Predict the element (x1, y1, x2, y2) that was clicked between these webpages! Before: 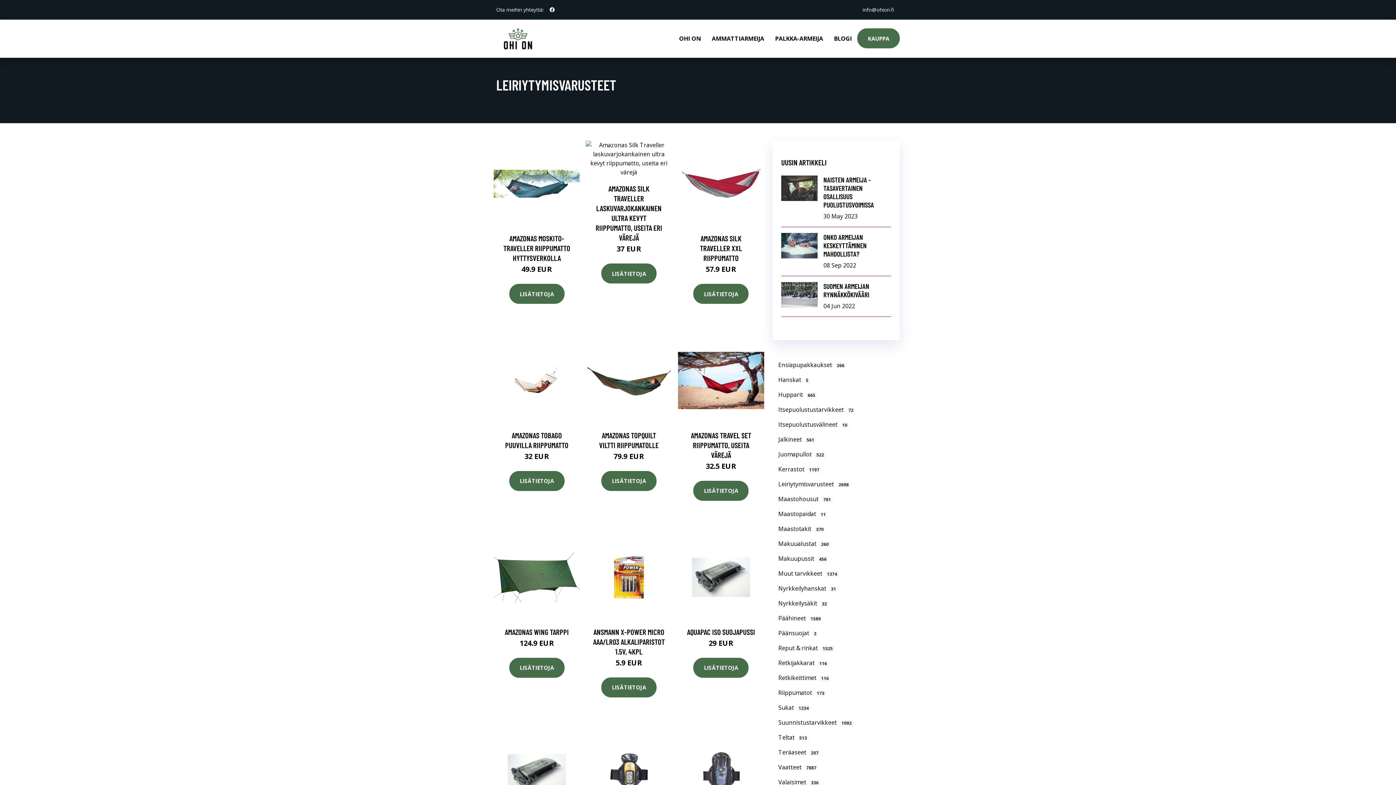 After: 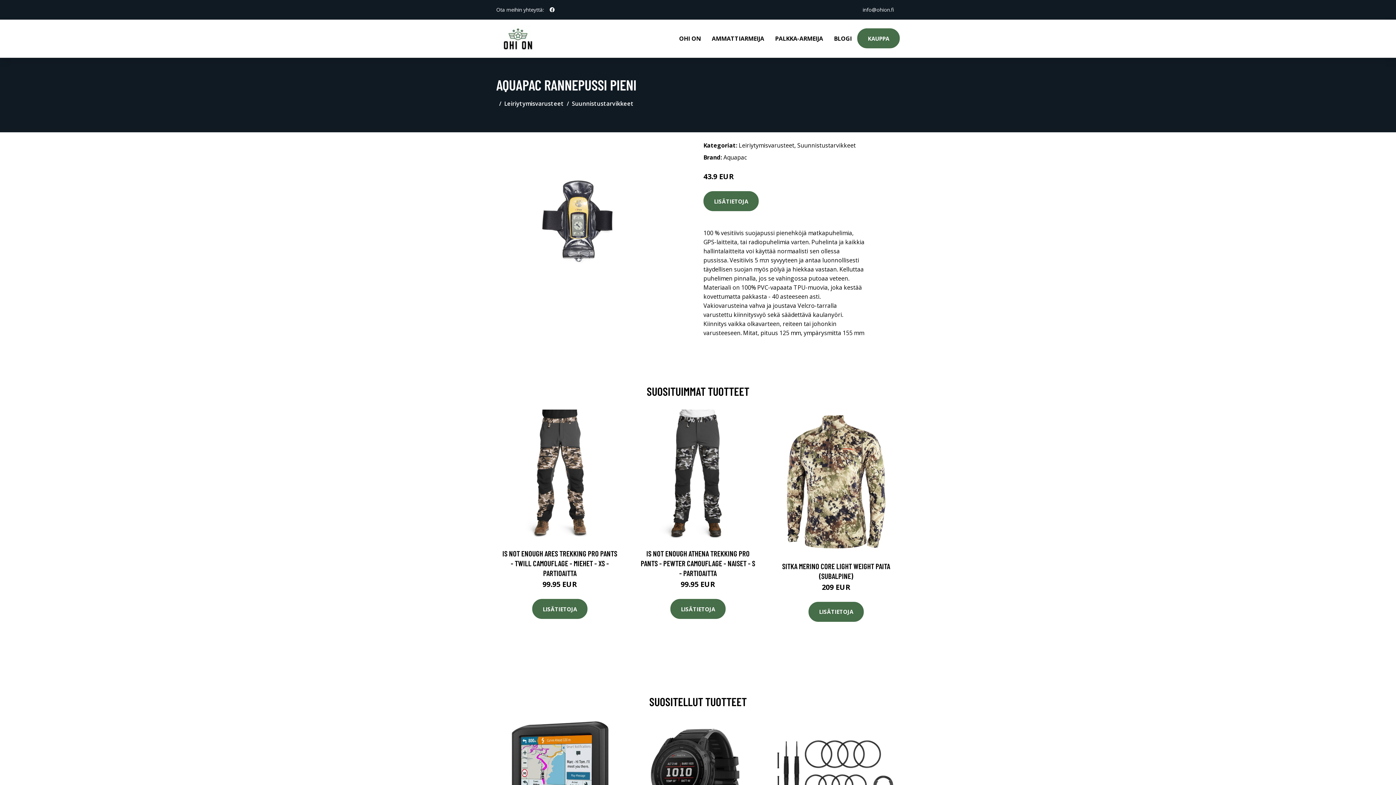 Action: bbox: (585, 731, 672, 817)